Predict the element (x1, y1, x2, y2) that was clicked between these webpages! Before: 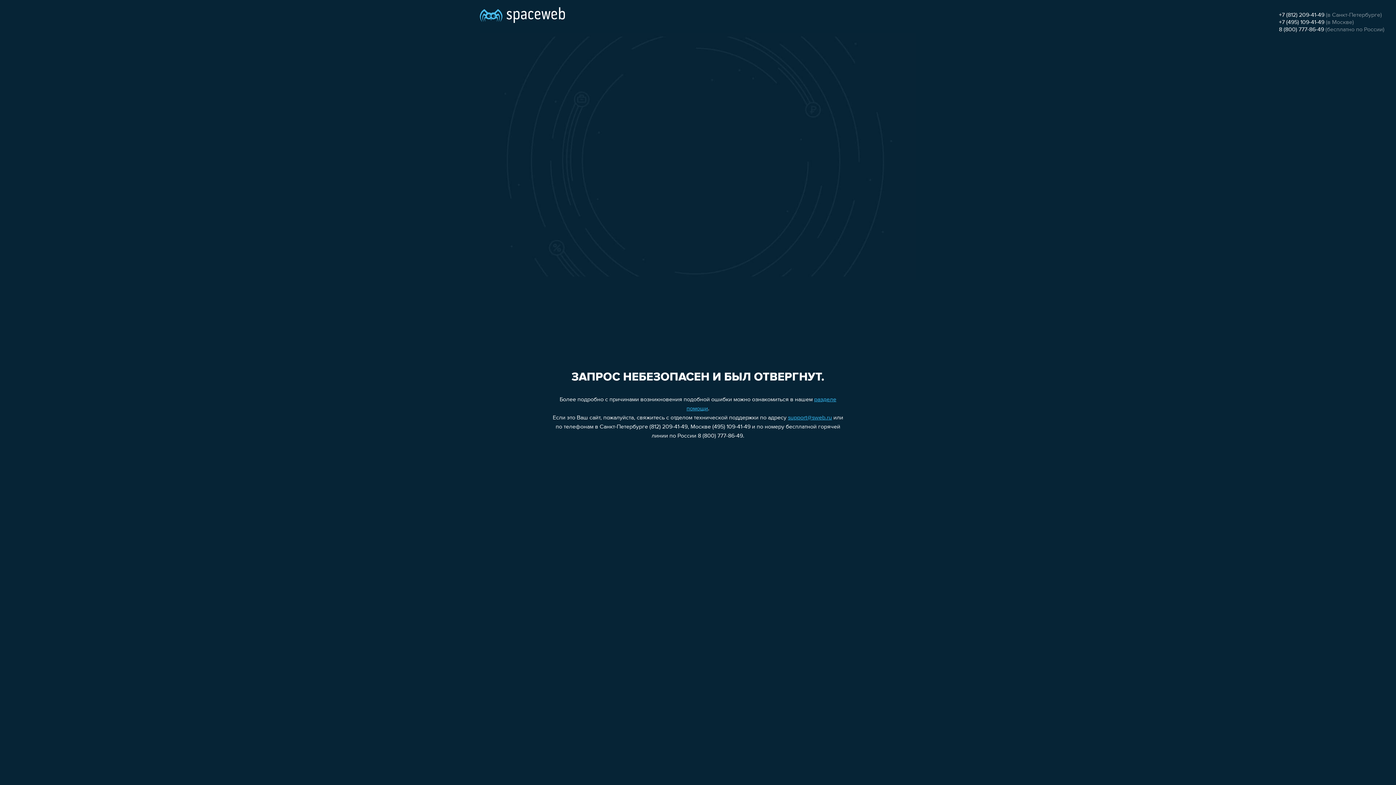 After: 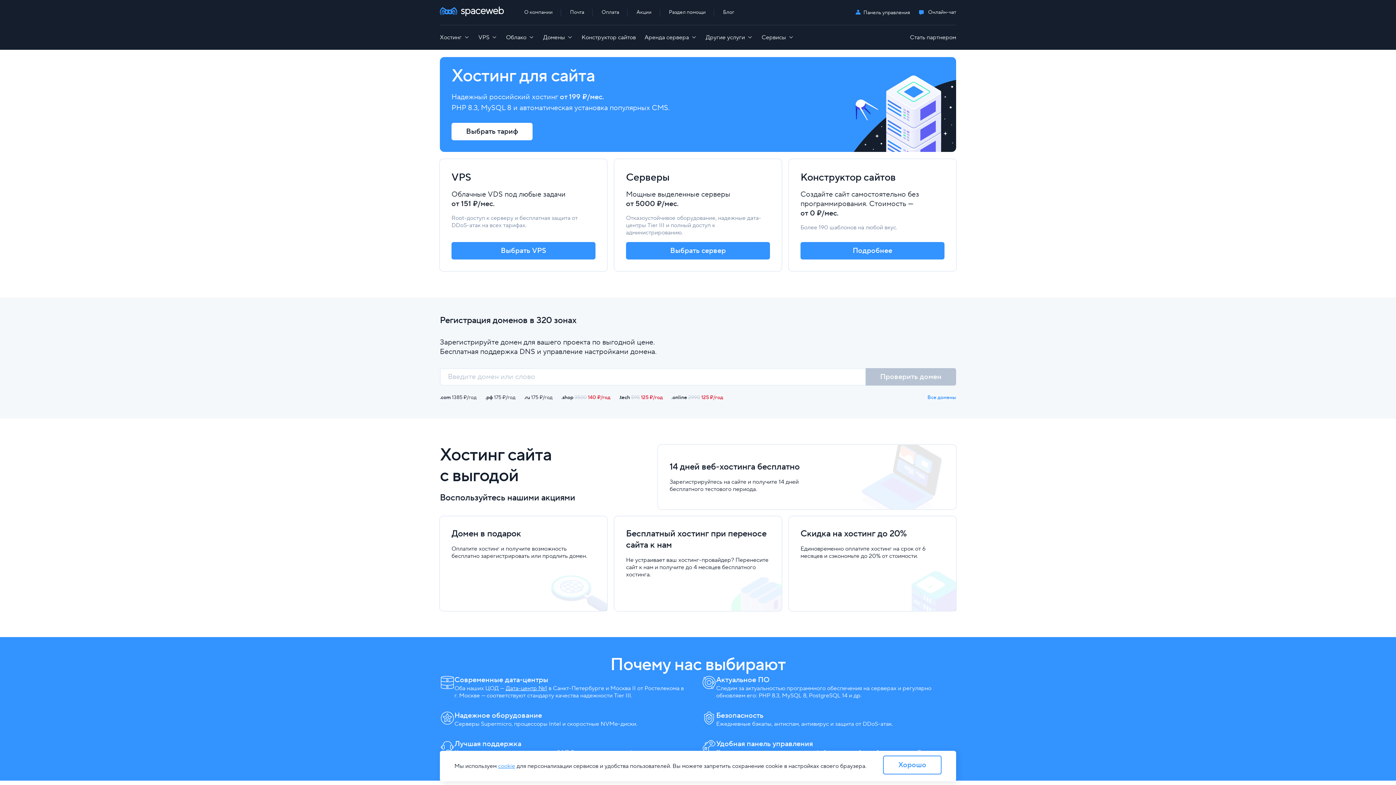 Action: bbox: (480, 0, 565, 25)